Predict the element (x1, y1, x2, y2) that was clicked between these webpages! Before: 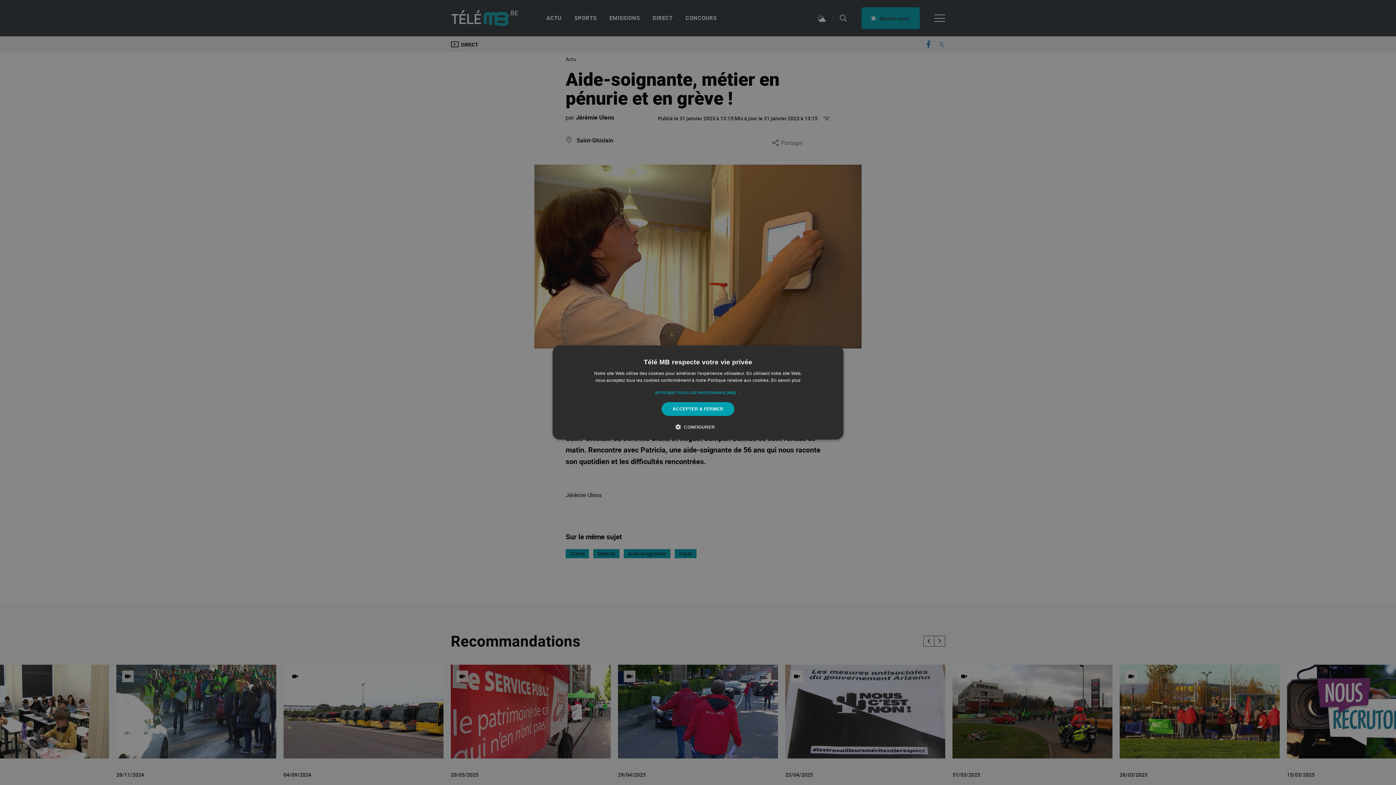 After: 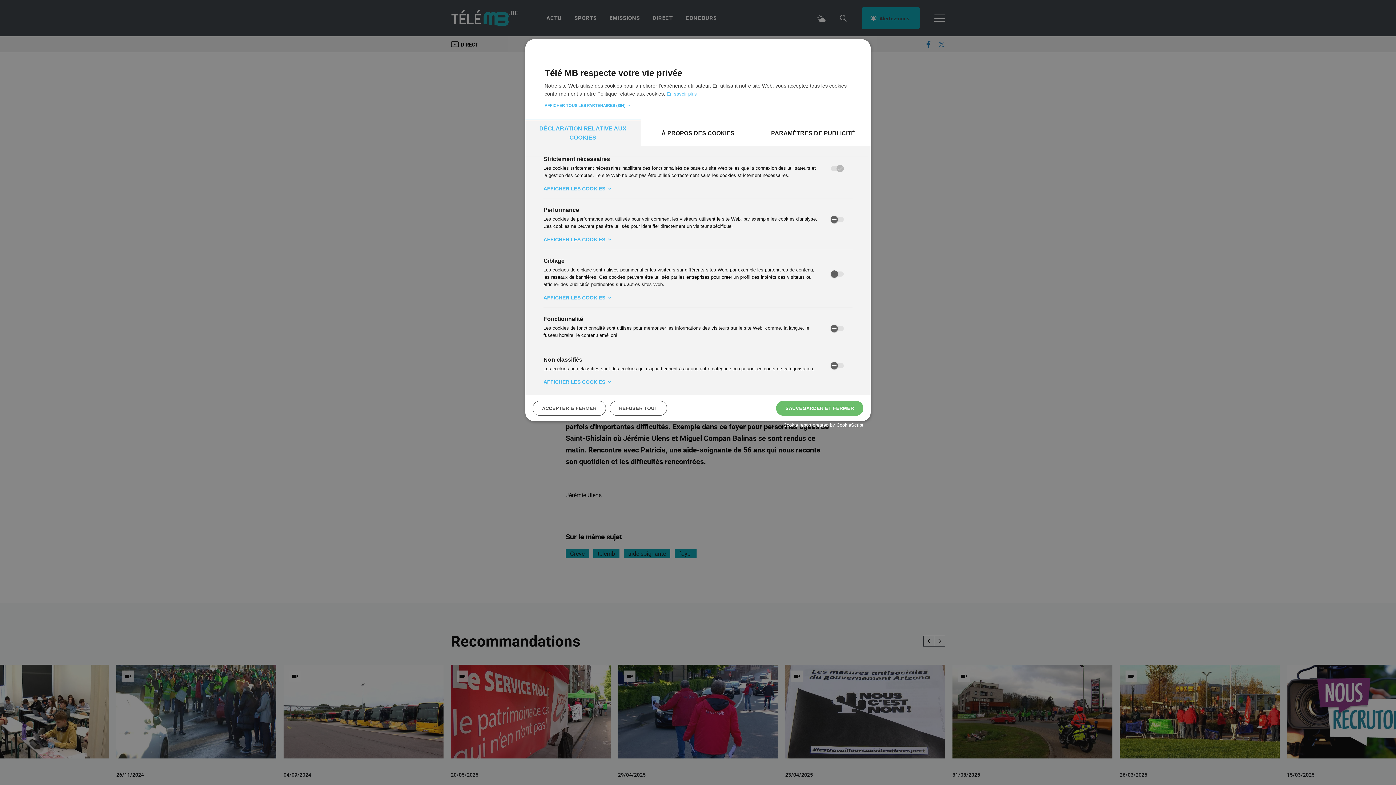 Action: label:  CONFIGURER bbox: (681, 423, 715, 430)